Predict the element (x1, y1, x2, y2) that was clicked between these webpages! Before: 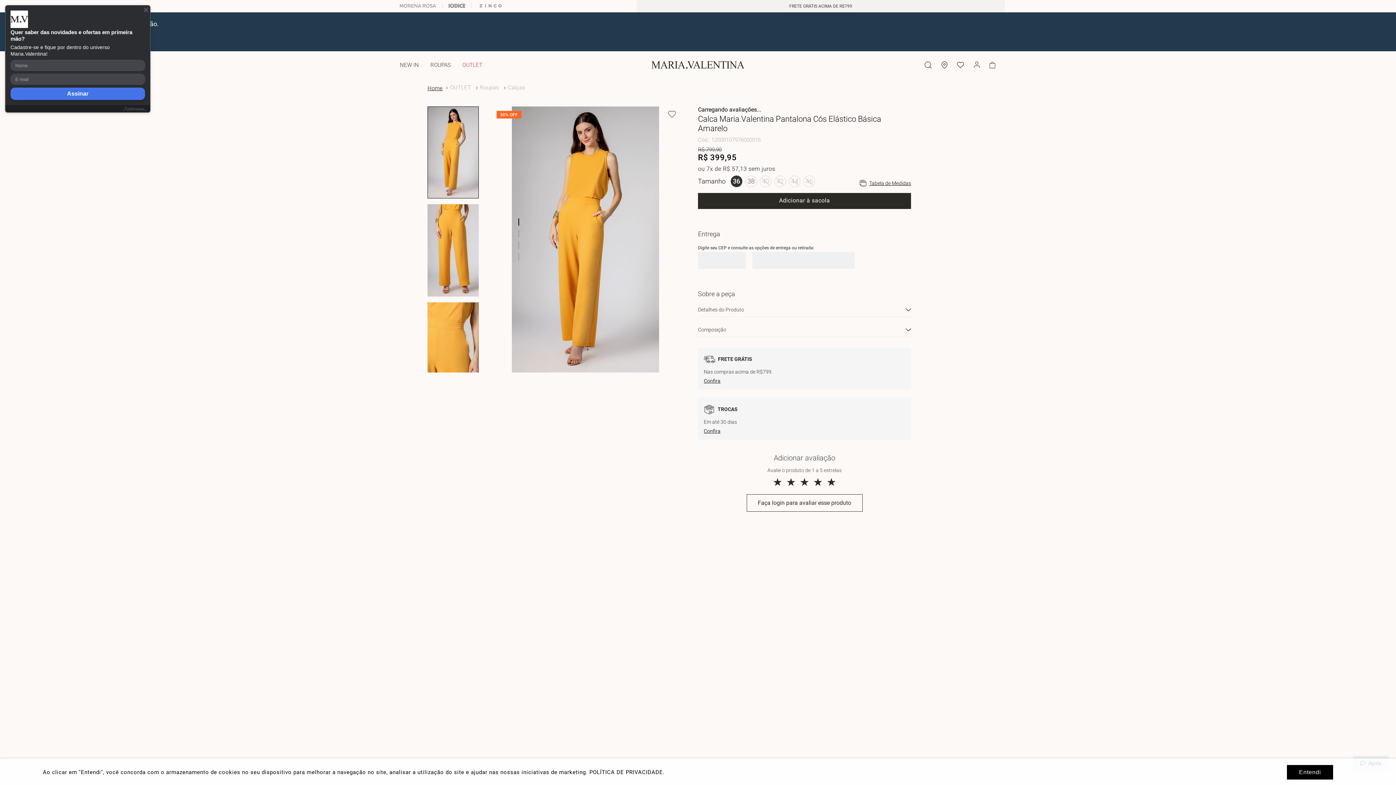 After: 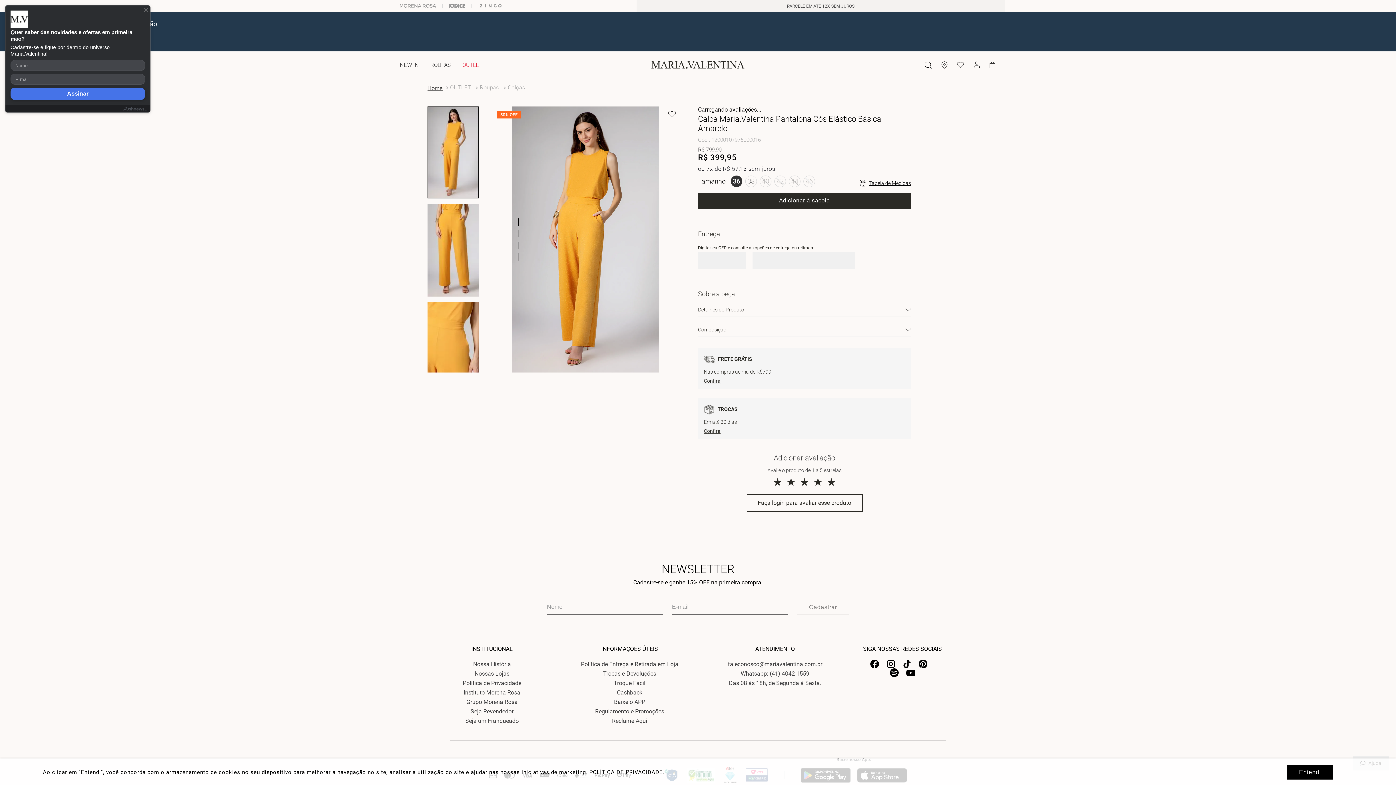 Action: bbox: (826, 476, 836, 488) label: ★